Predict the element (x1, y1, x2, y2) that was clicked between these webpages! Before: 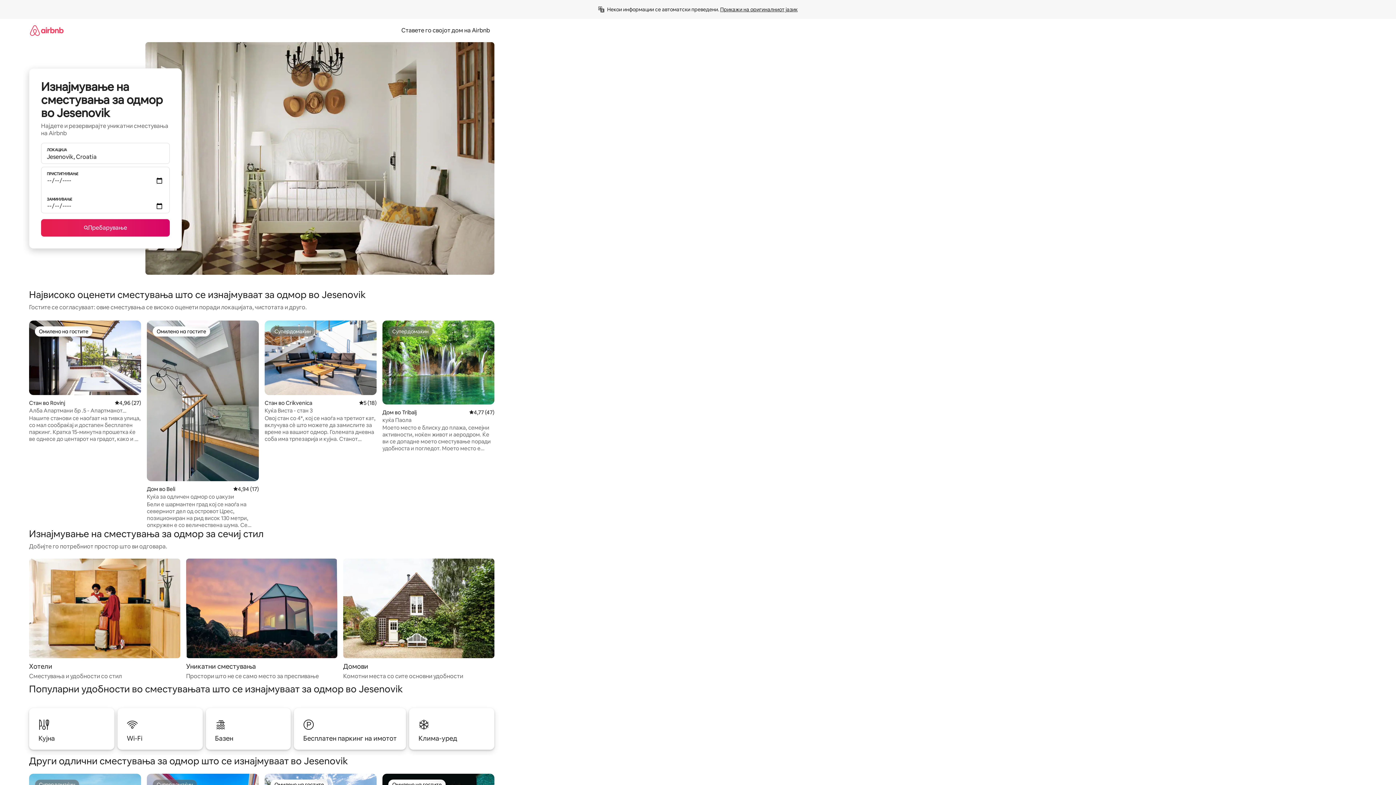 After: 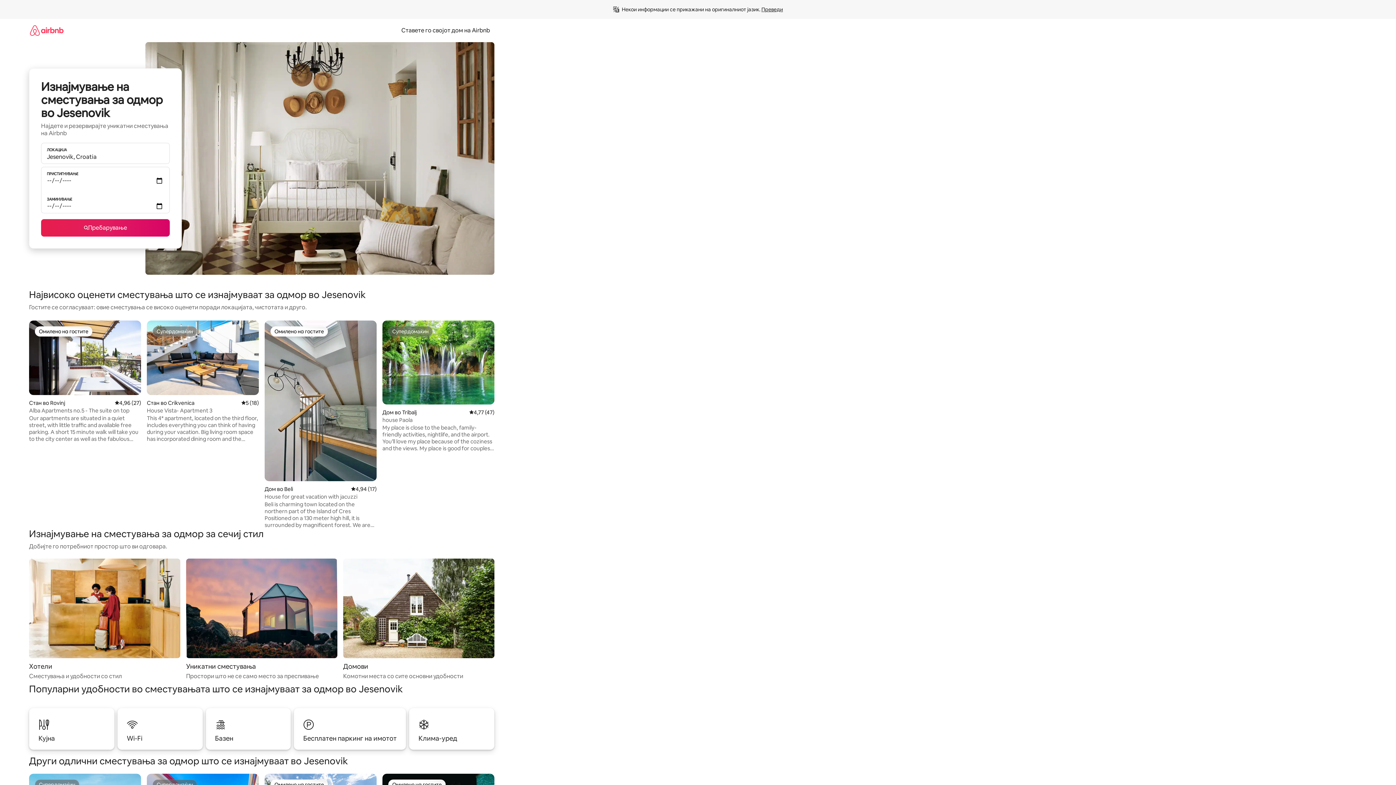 Action: label: Прикажи на оригиналниот јазик bbox: (720, 6, 797, 12)